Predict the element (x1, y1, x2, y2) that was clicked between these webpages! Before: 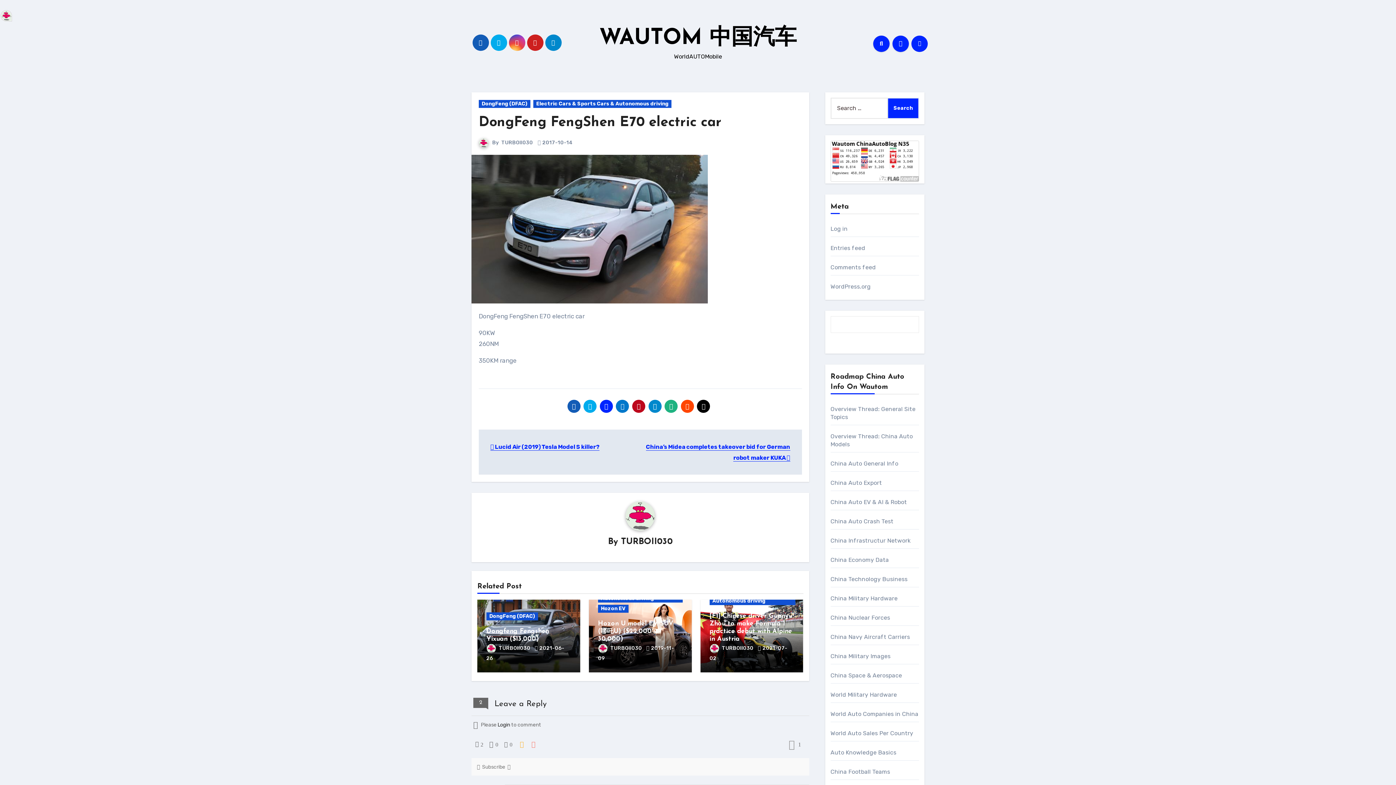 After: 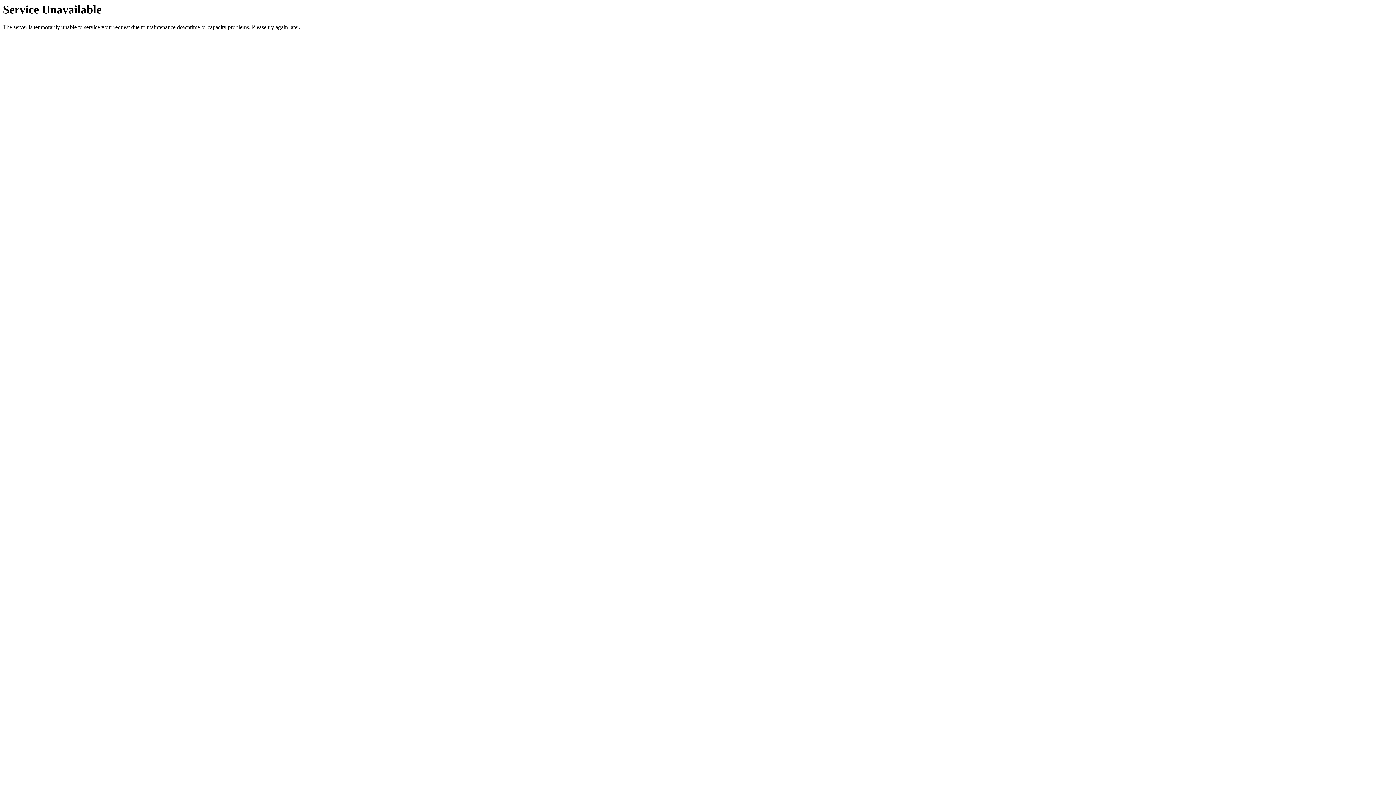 Action: bbox: (830, 633, 910, 640) label: China Navy Aircraft Carriers